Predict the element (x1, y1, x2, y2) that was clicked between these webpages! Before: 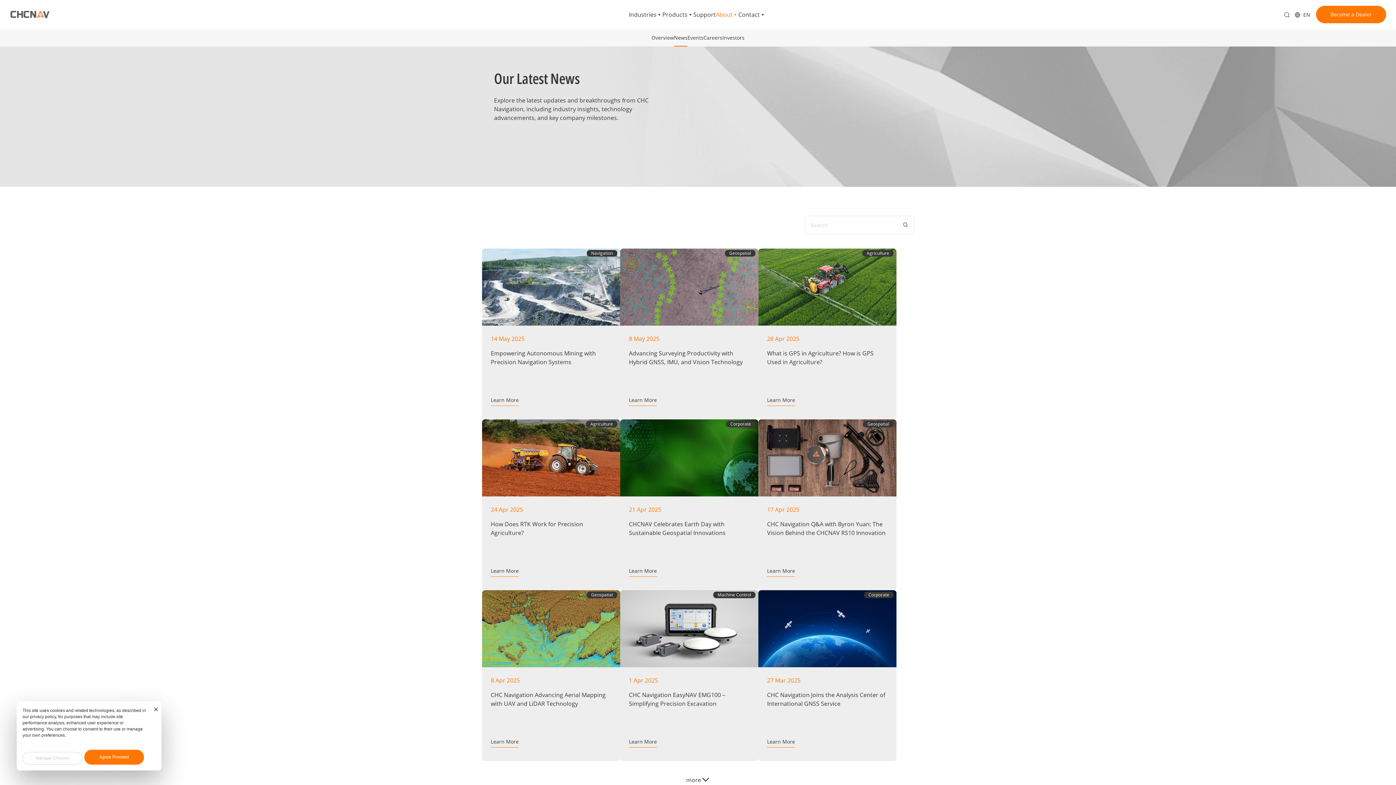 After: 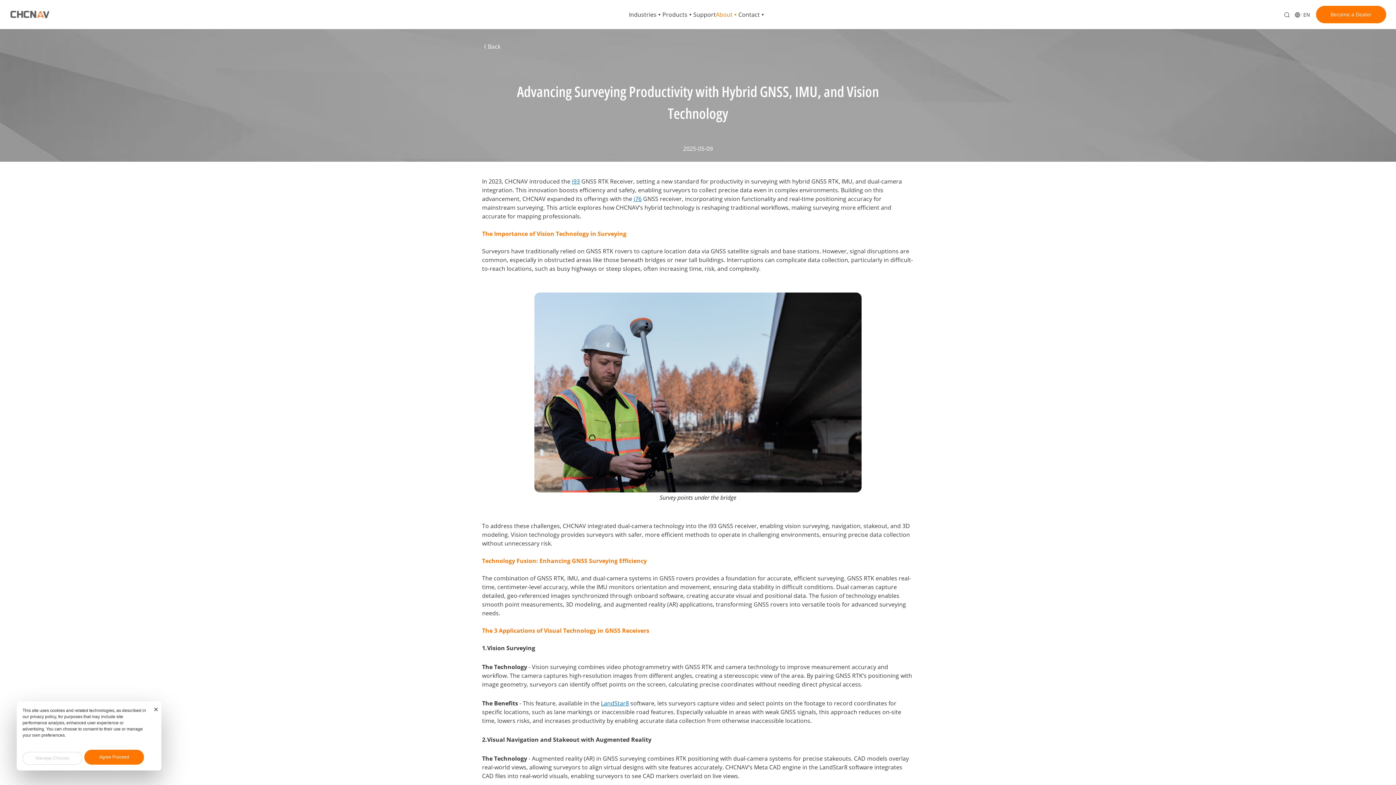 Action: label: Advancing Surveying Productivity with Hybrid GNSS, IMU, and Vision Technology bbox: (629, 396, 657, 406)